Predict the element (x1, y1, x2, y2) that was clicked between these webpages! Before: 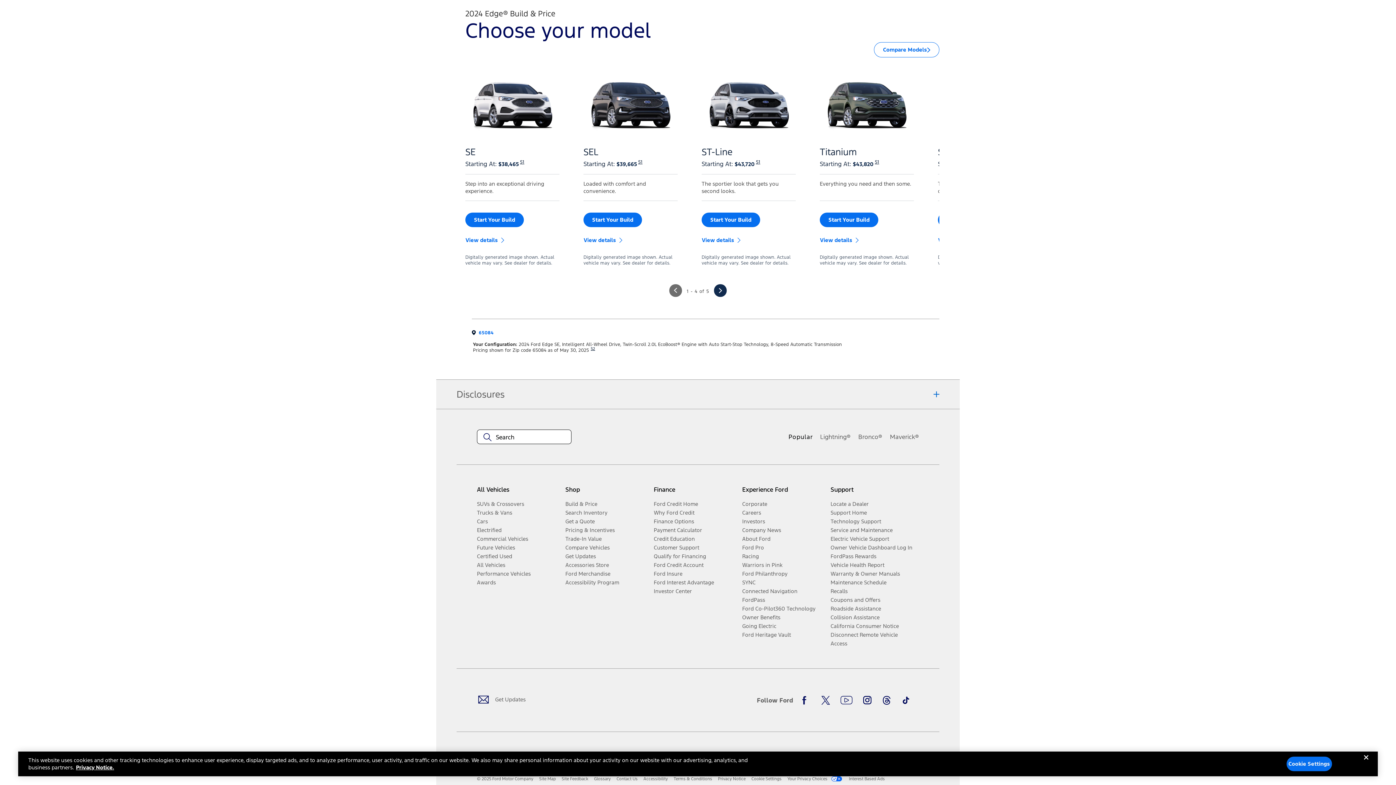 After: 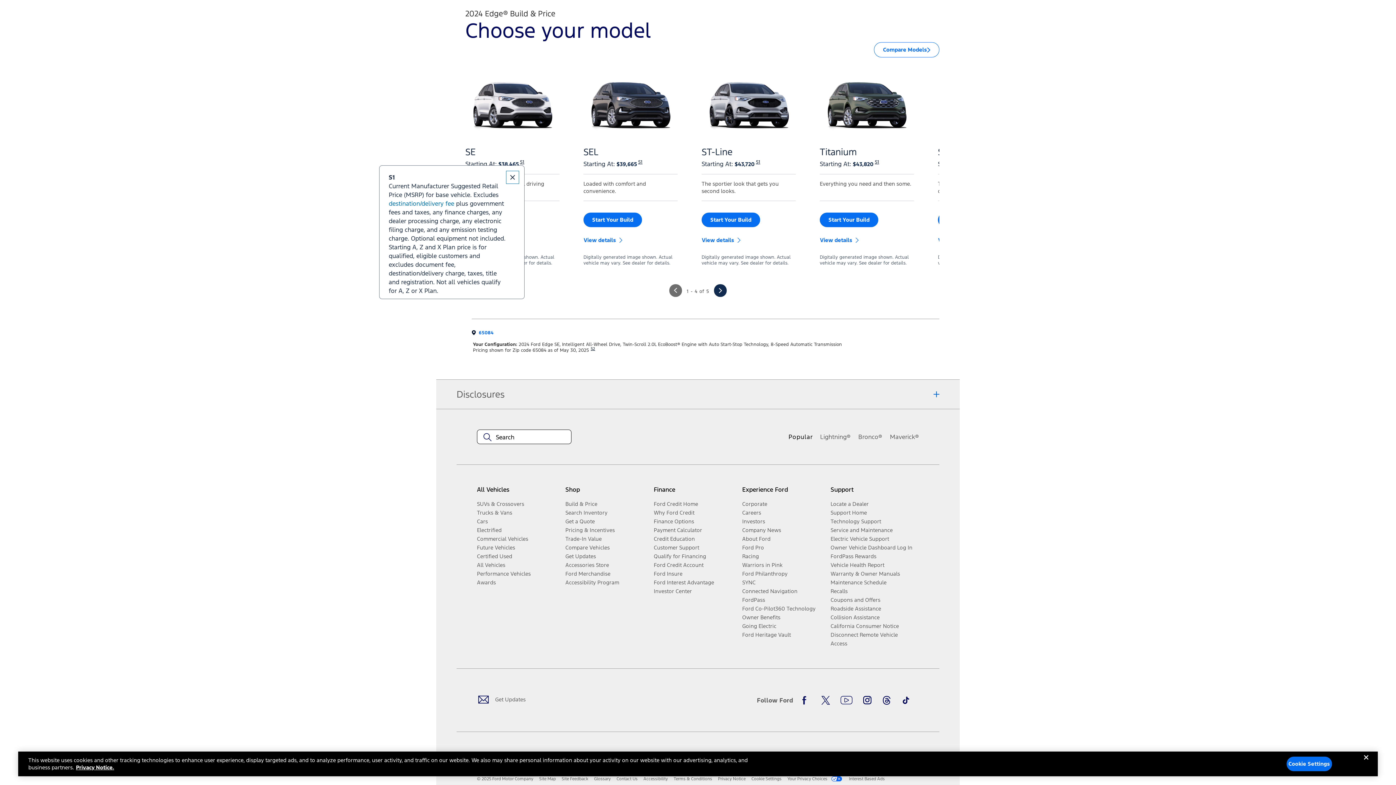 Action: bbox: (519, 158, 524, 165) label: Tool Tip Disclosure: S1 ShoppingTools|disclaimerStartingMSRP